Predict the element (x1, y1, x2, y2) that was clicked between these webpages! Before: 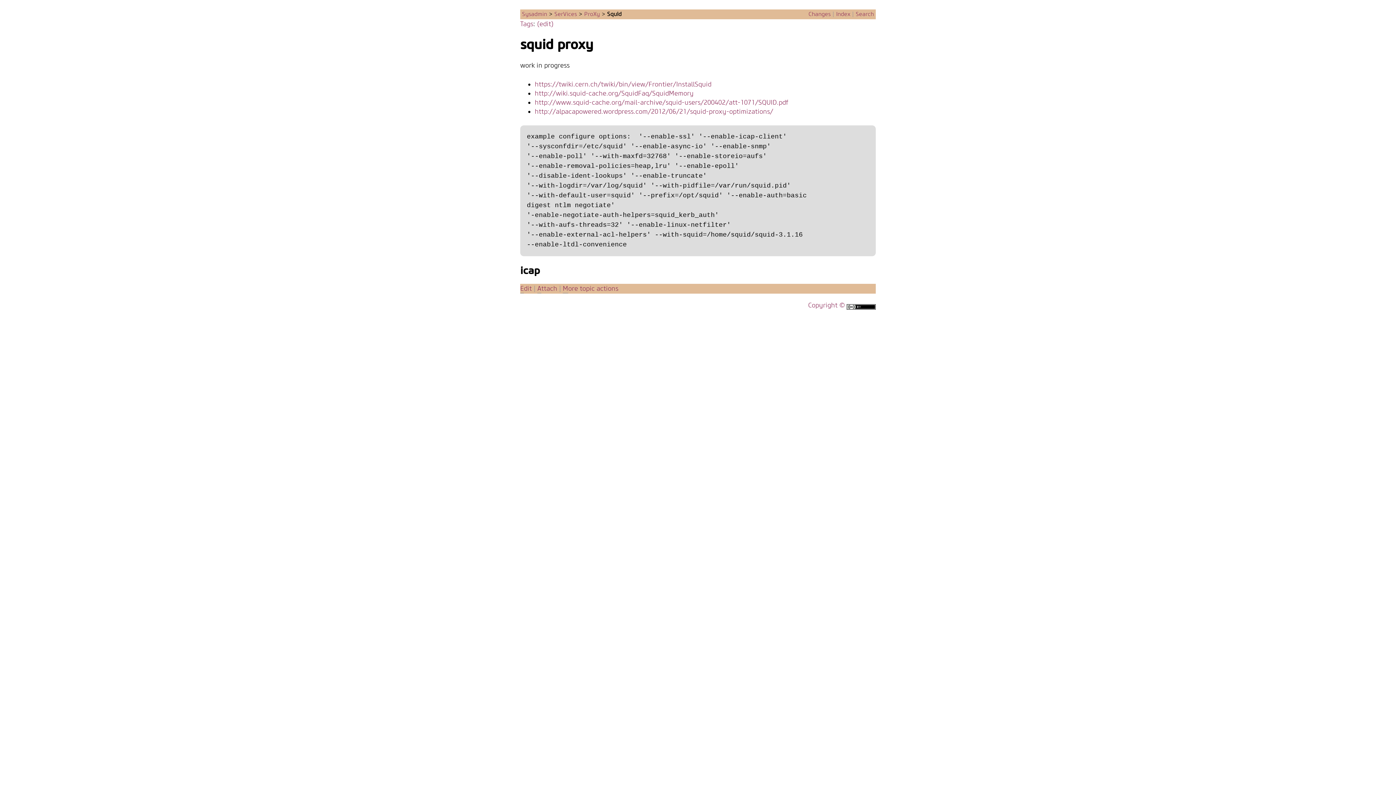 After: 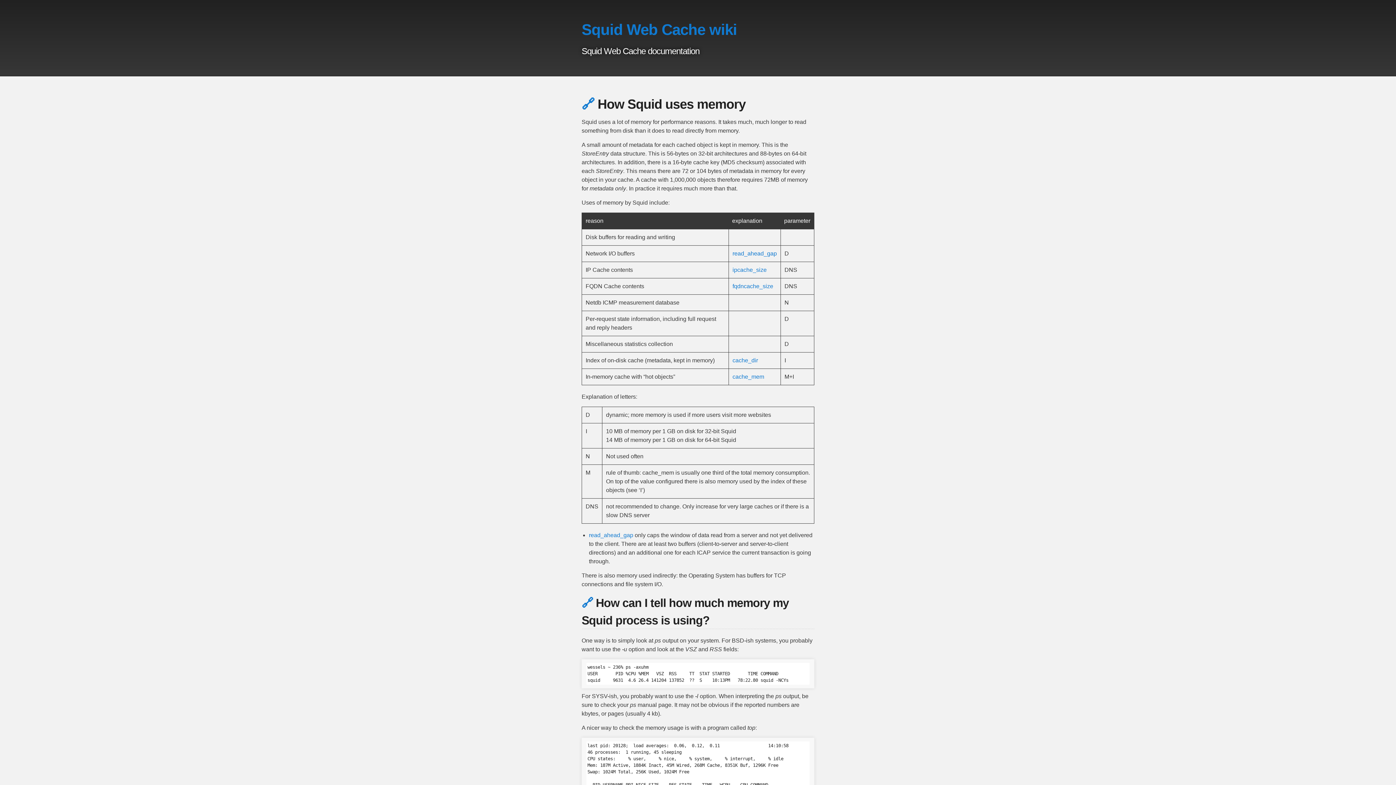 Action: bbox: (534, 89, 693, 97) label: http://wiki.squid-cache.org/SquidFaq/SquidMemory